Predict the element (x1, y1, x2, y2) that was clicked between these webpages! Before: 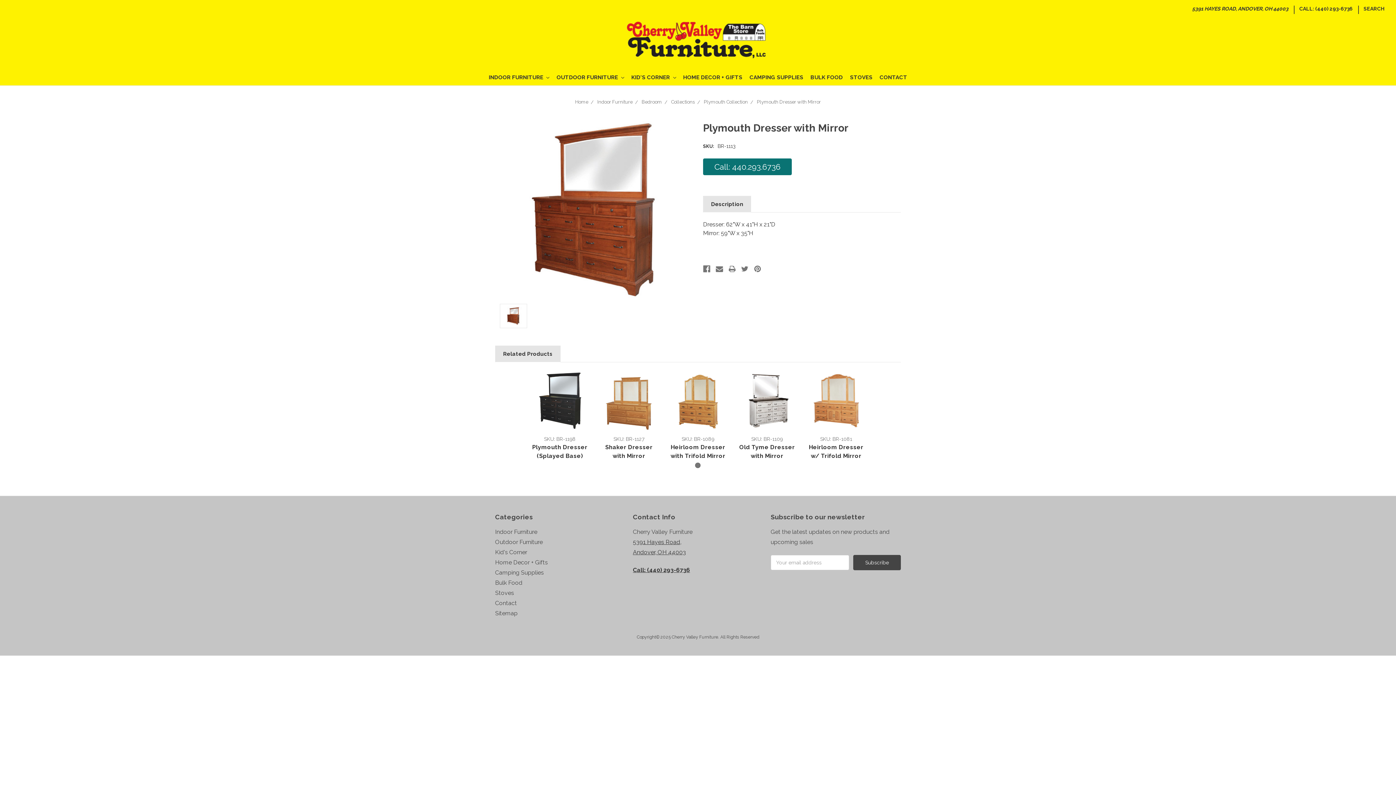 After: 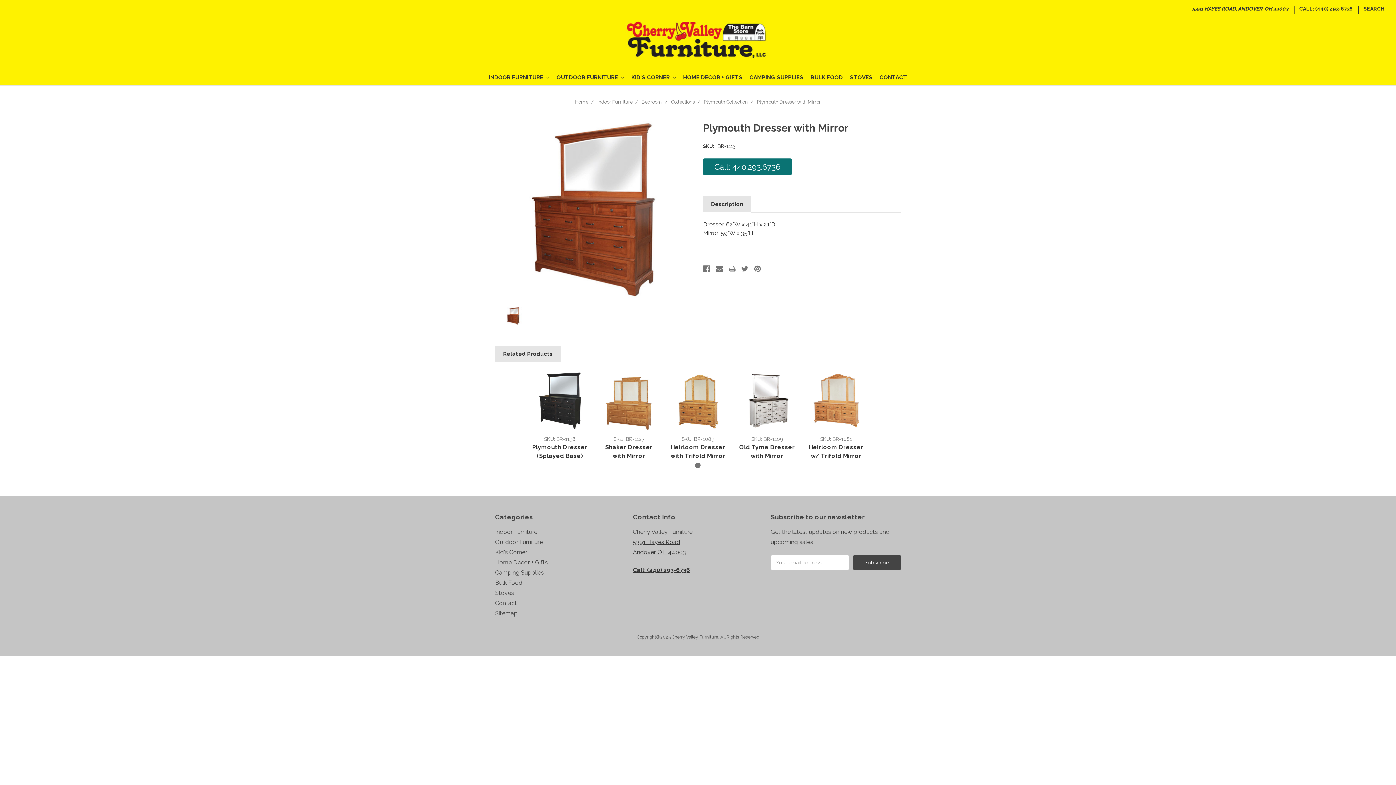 Action: bbox: (695, 462, 700, 468) label: 1 of 1